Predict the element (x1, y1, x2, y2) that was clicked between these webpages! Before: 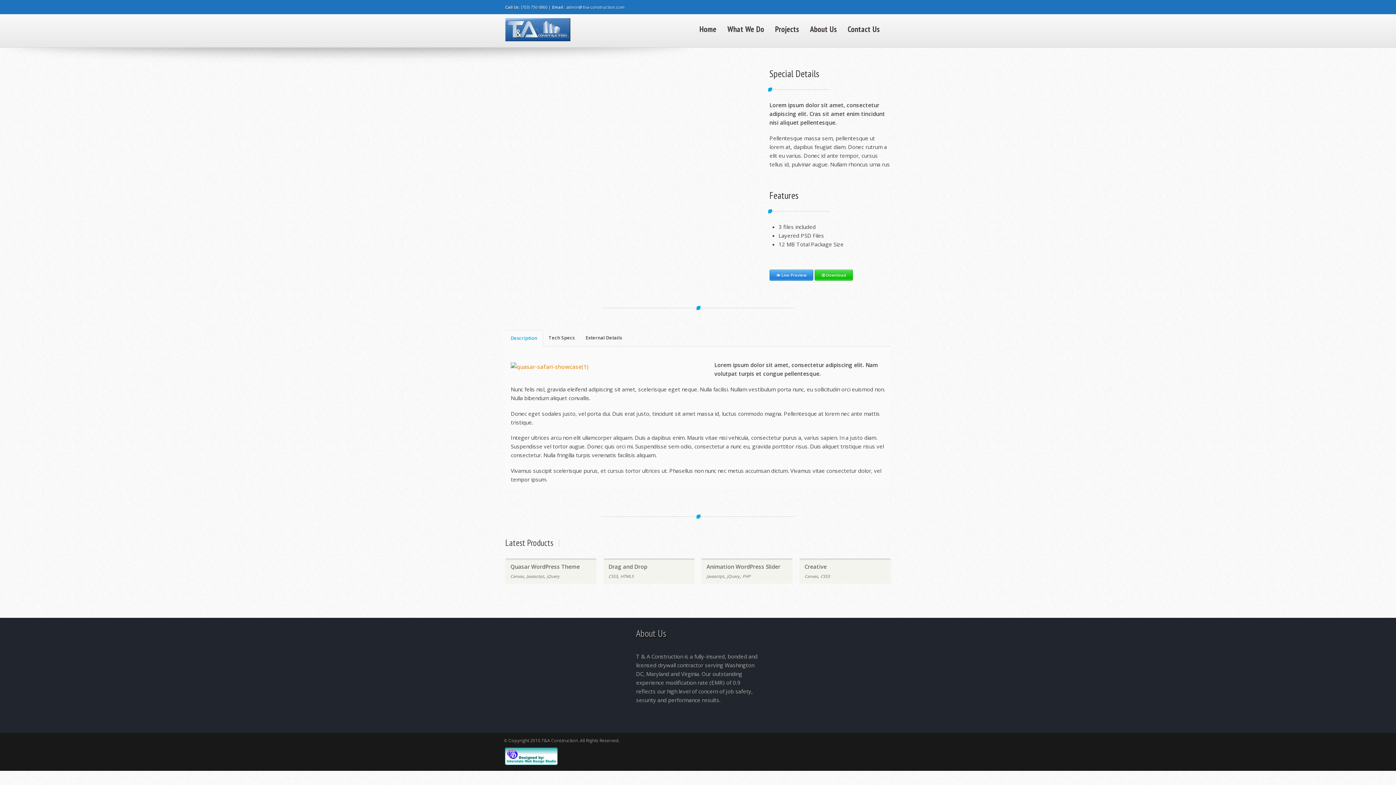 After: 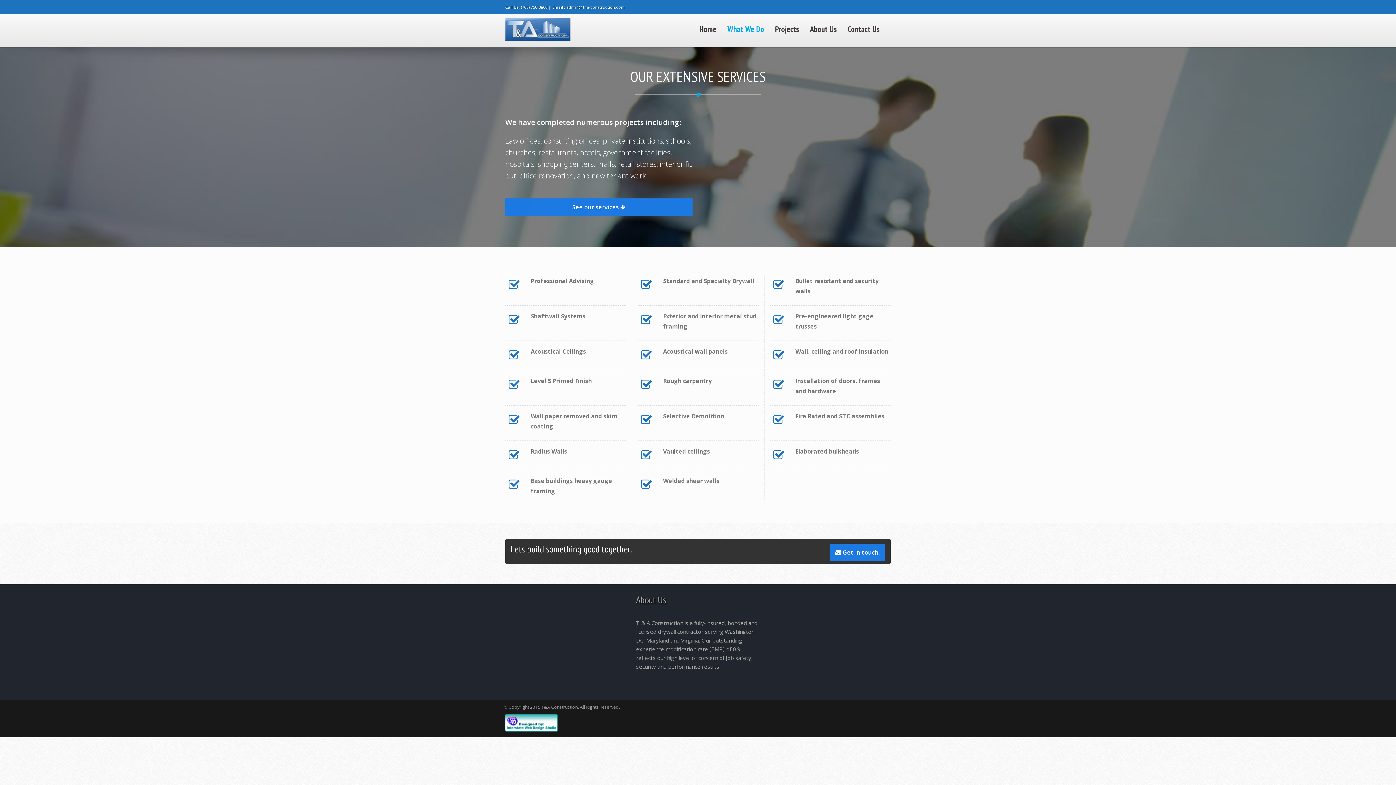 Action: label: What We Do bbox: (727, 16, 775, 42)